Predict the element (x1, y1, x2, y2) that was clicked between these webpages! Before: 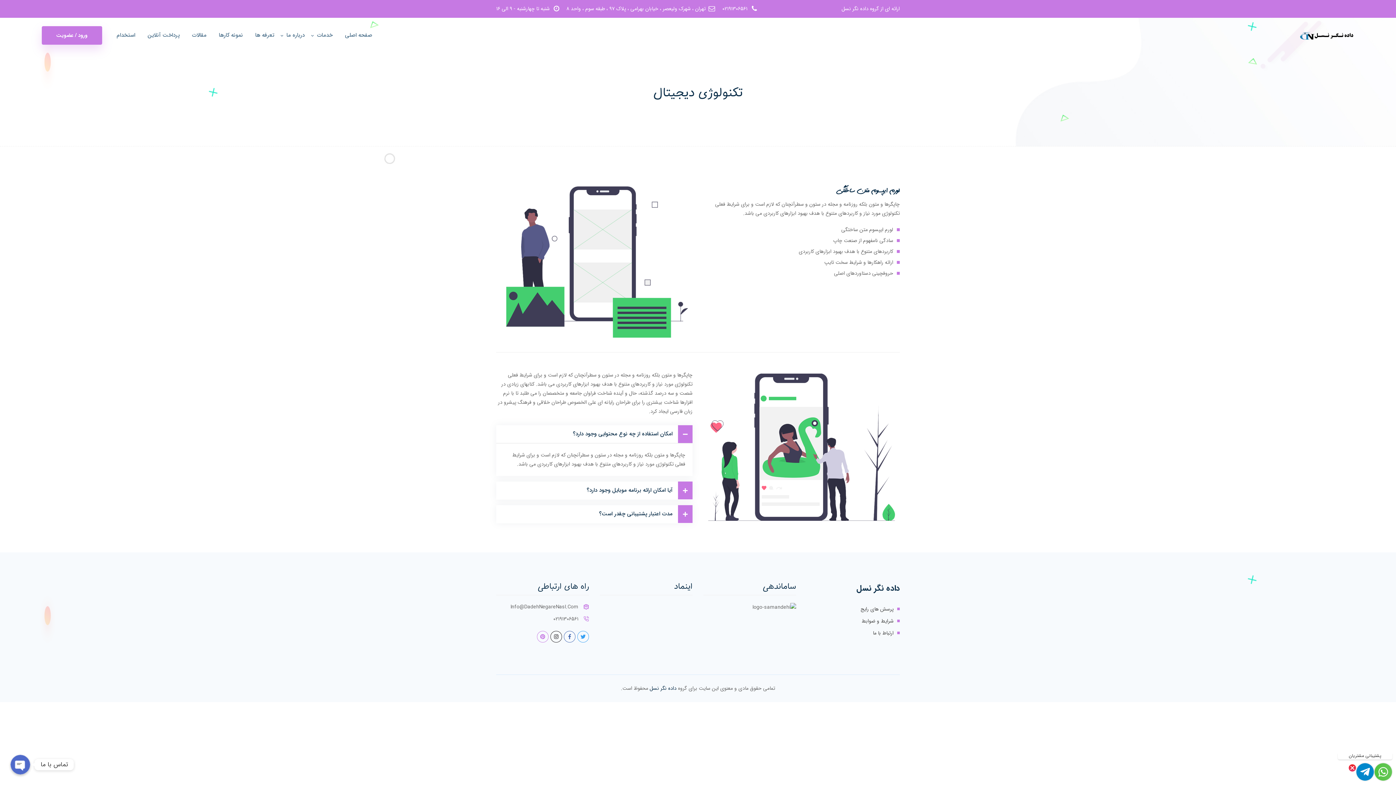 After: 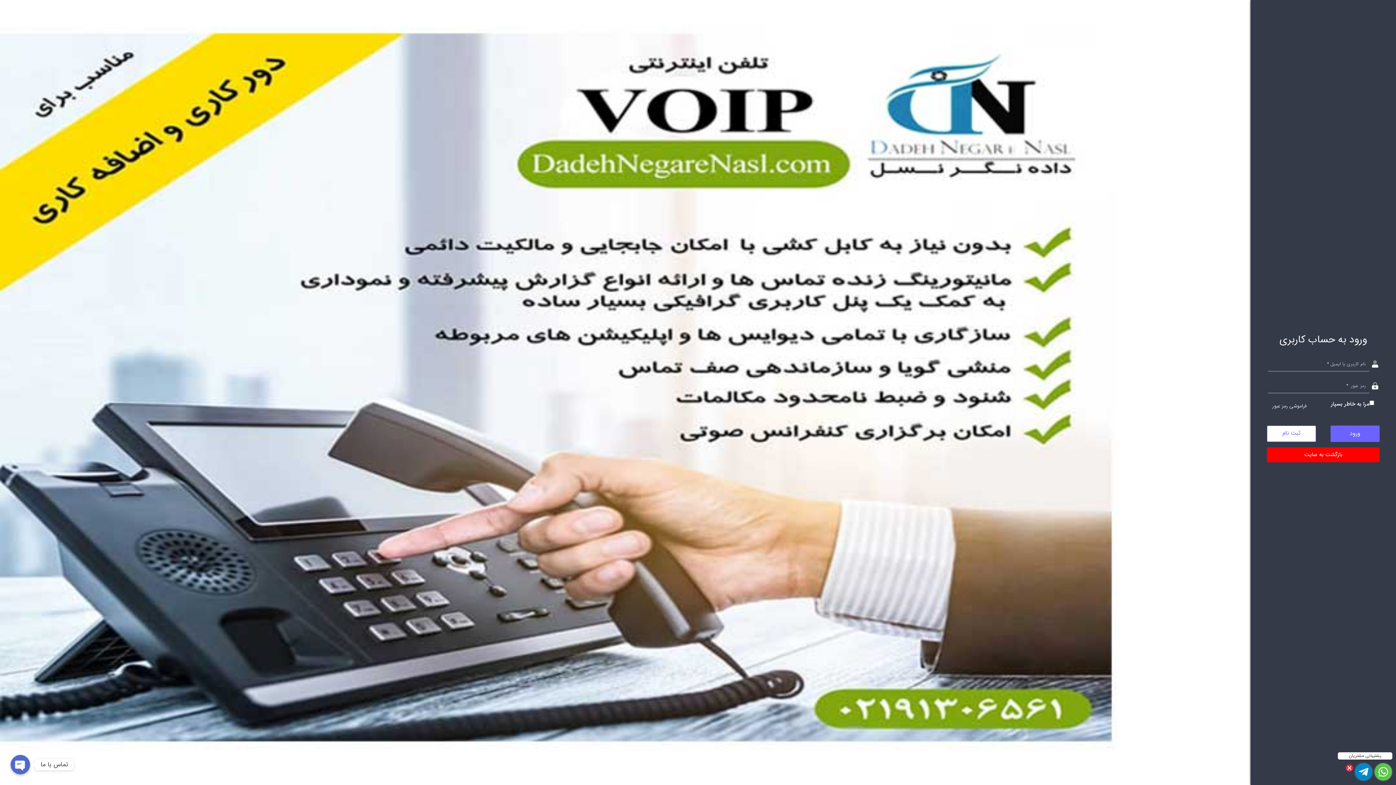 Action: label: ورود / عضویت bbox: (41, 26, 102, 44)